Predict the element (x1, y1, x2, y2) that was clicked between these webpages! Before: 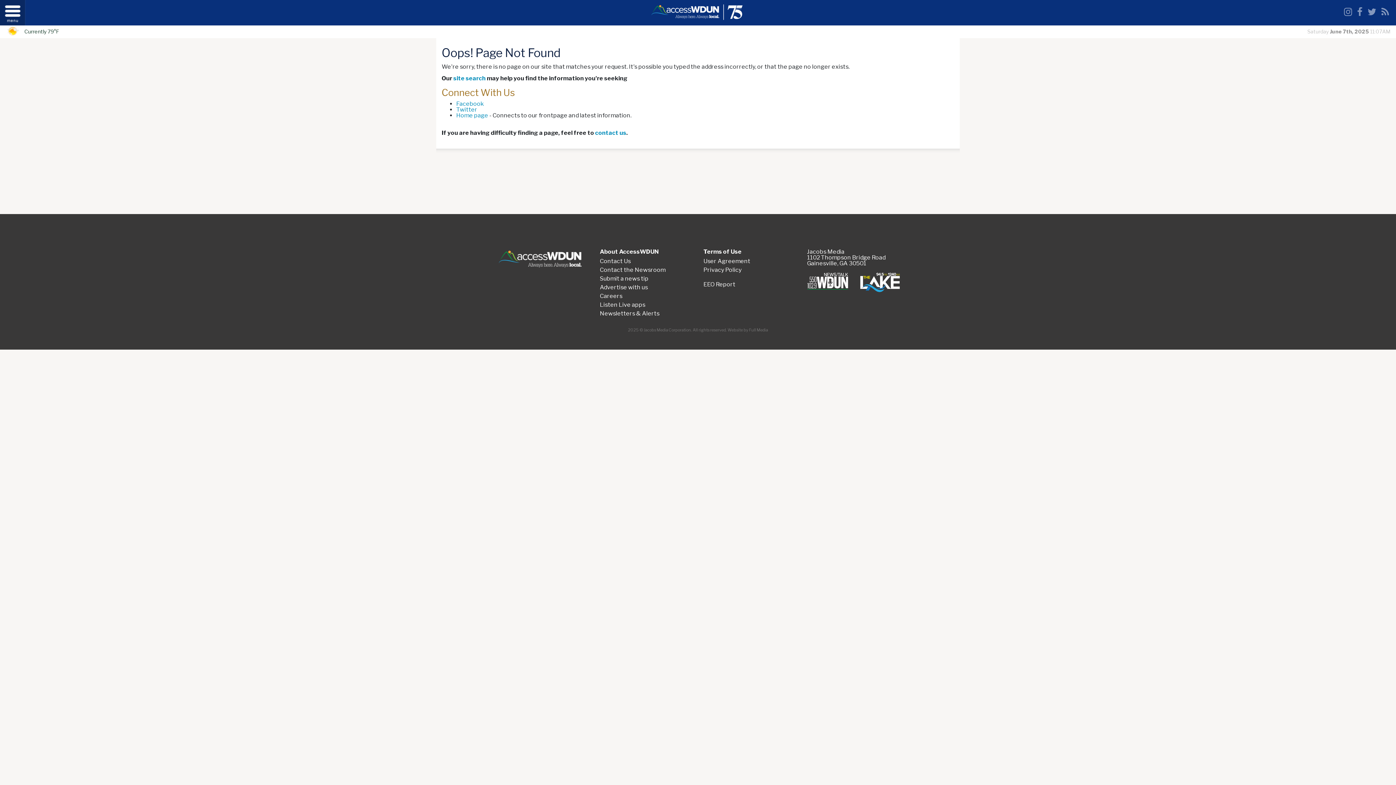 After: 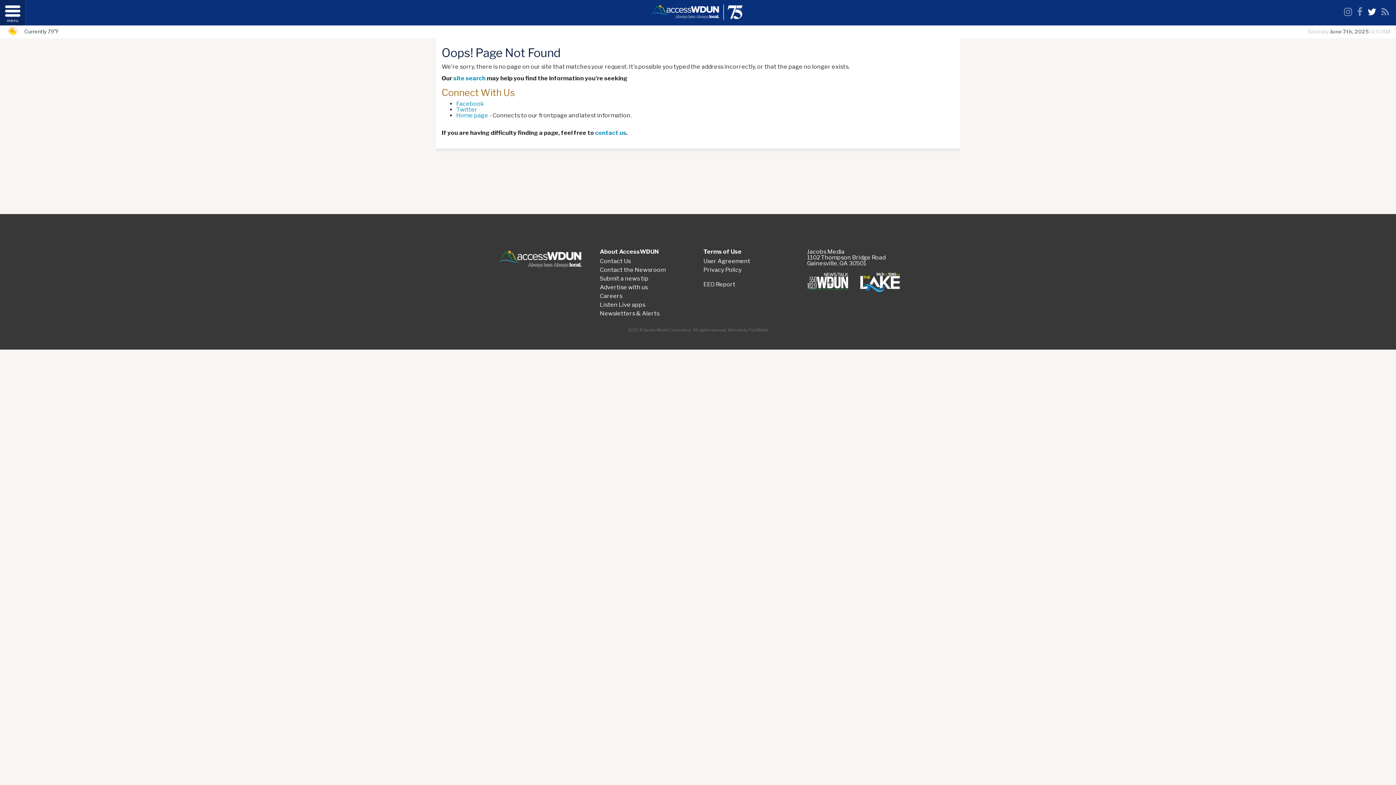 Action: bbox: (1368, 7, 1376, 16) label: Twitter